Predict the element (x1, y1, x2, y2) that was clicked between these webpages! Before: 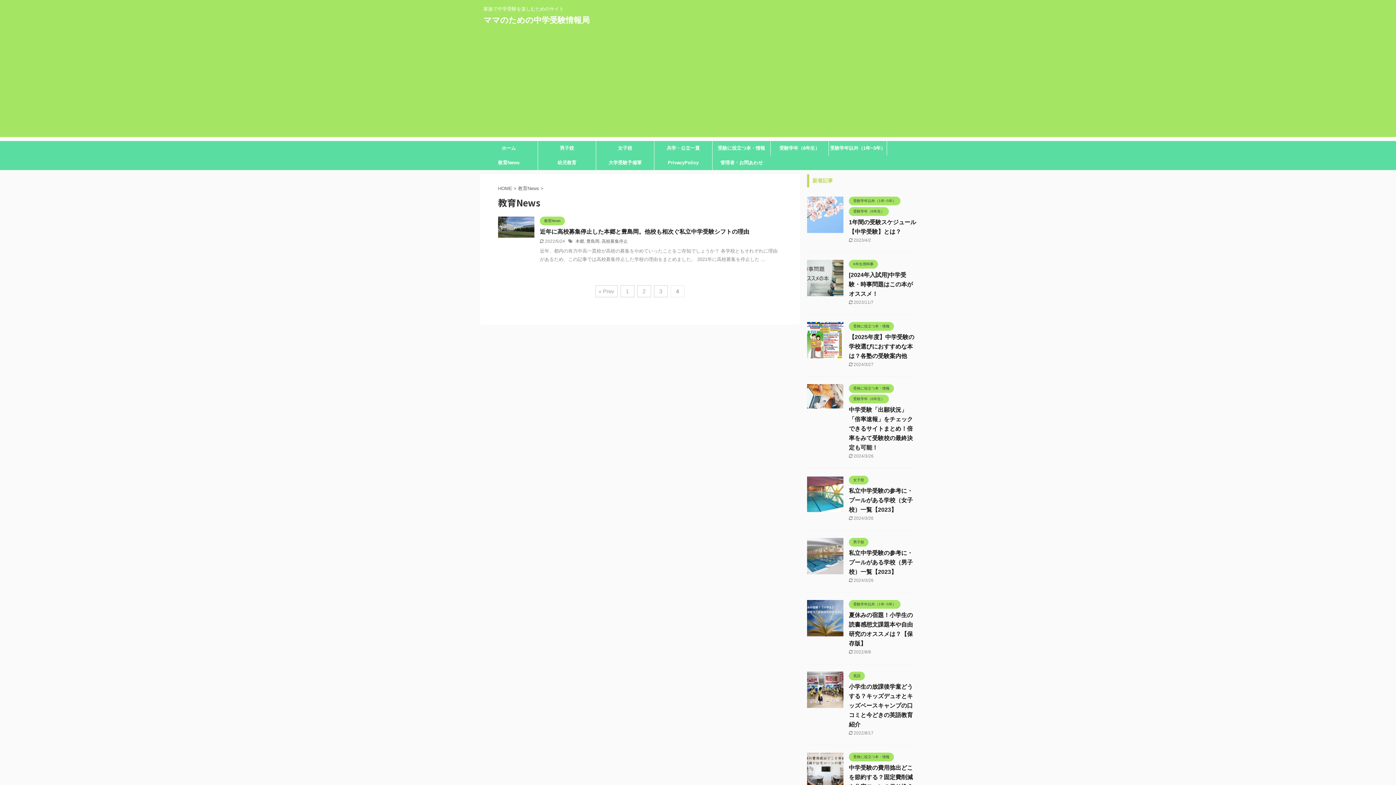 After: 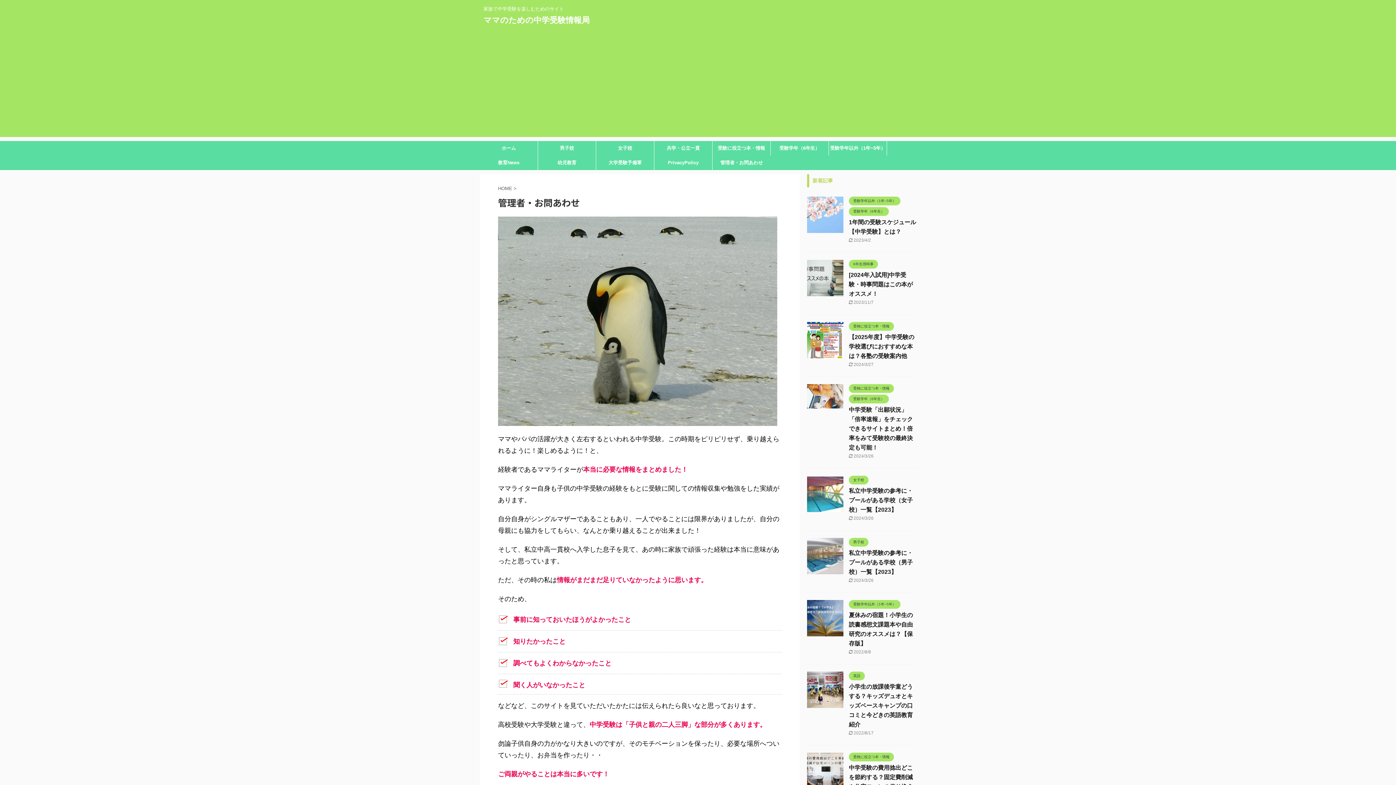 Action: bbox: (712, 155, 770, 170) label: 管理者・お問あわせ